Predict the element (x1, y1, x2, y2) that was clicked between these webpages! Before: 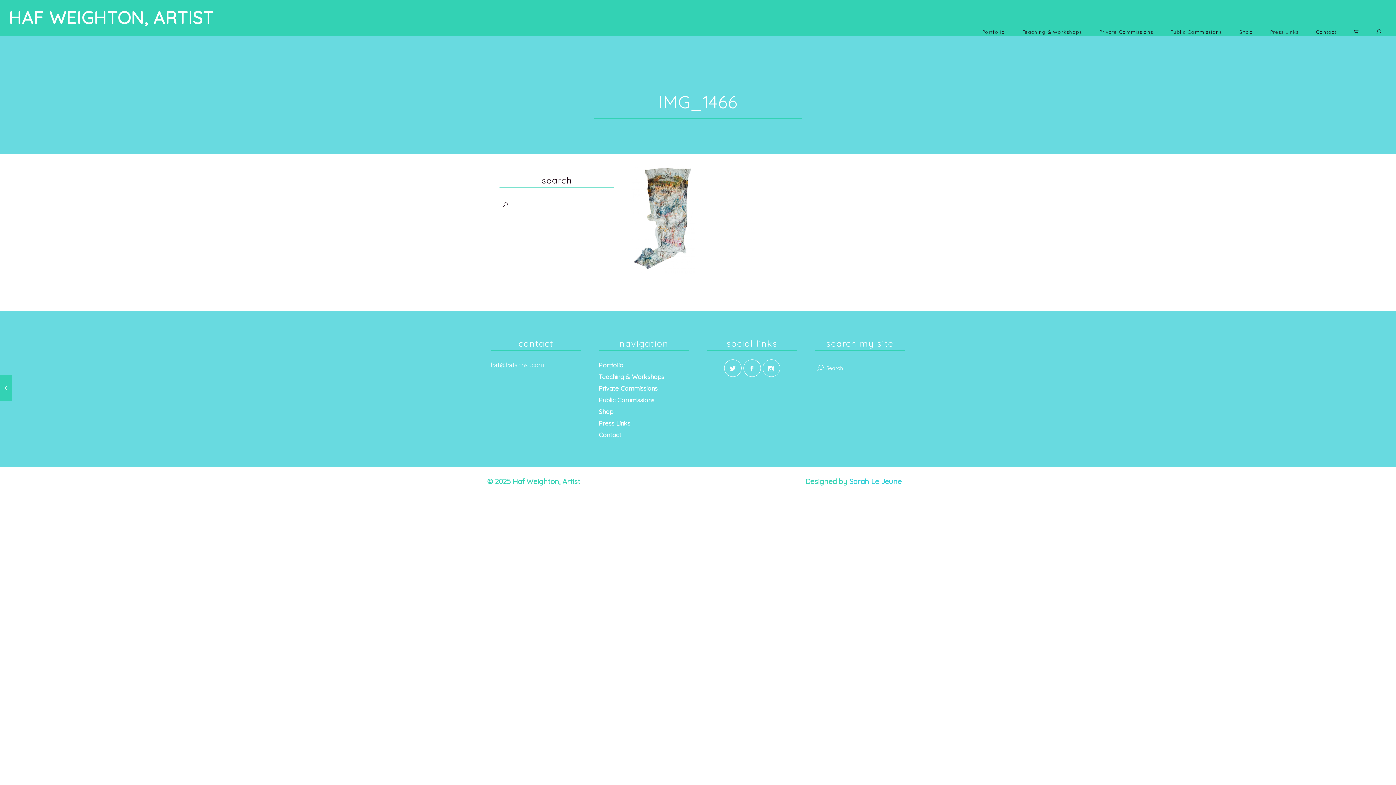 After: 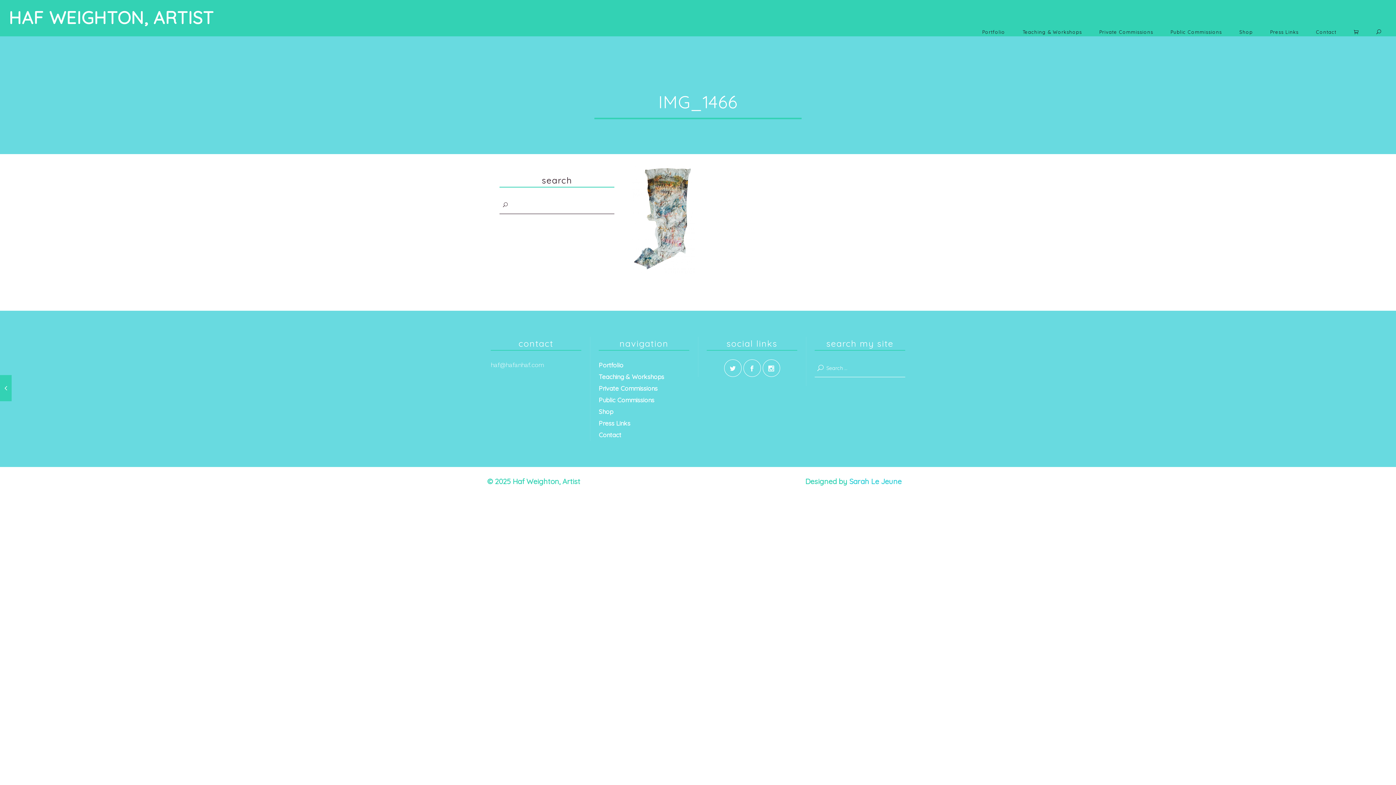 Action: bbox: (849, 477, 901, 486) label: Sarah Le Jeune